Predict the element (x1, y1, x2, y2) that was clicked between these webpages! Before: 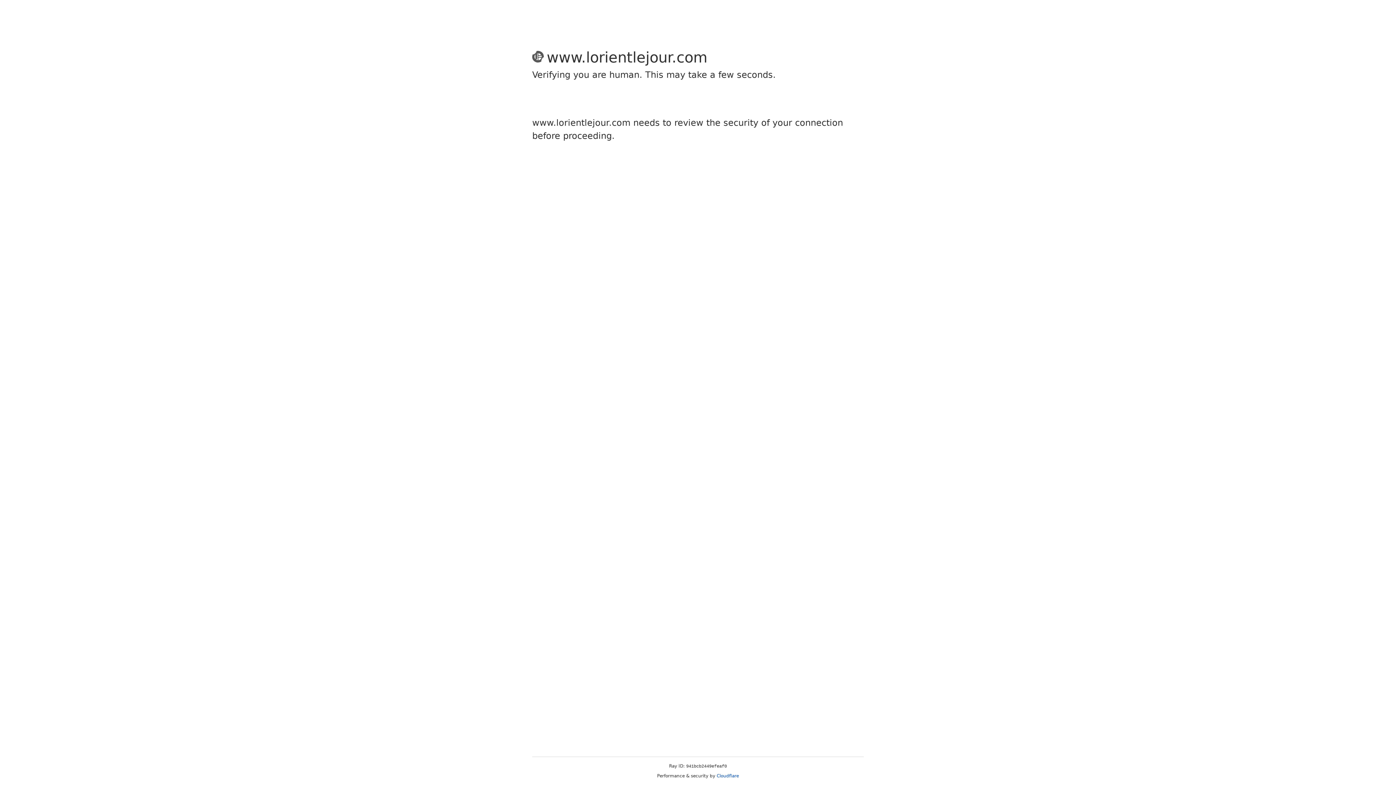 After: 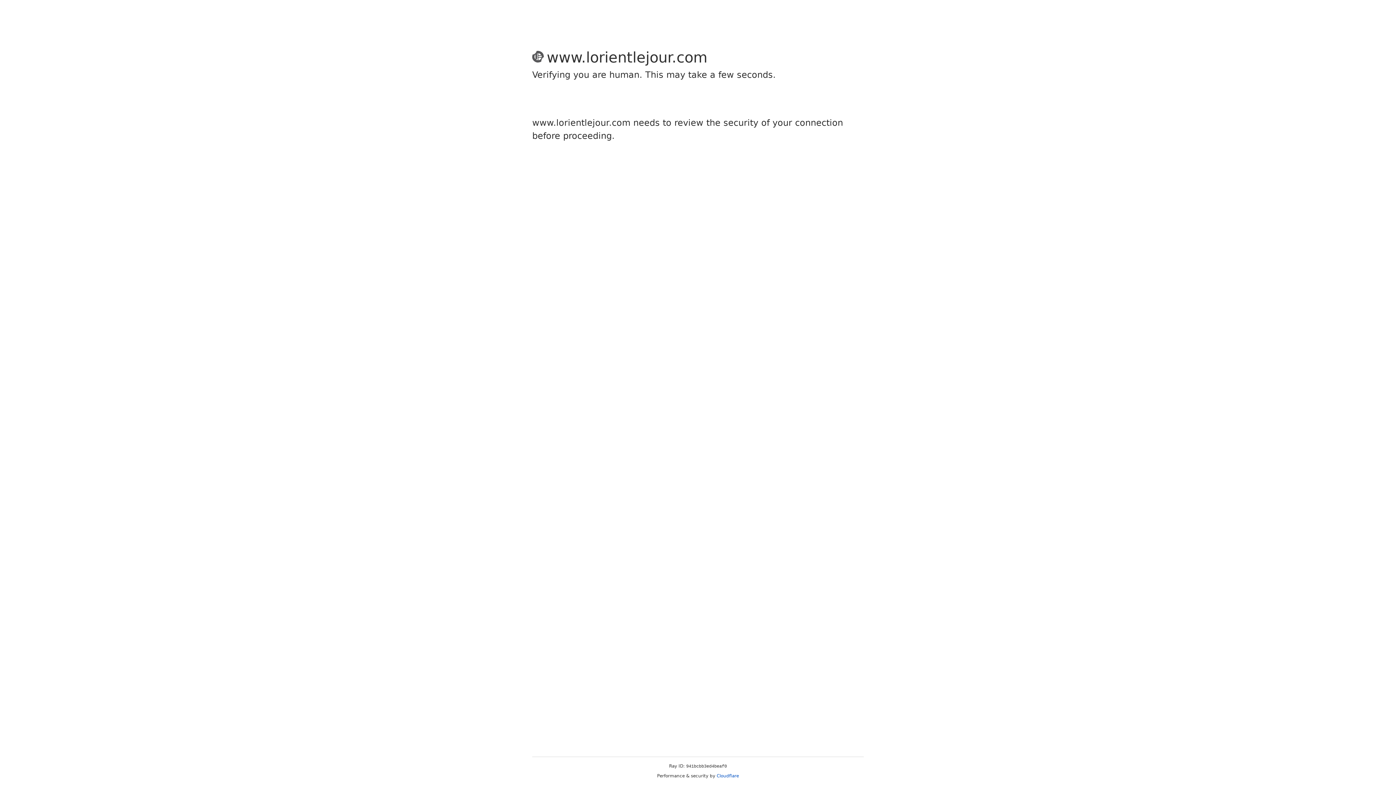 Action: bbox: (716, 773, 739, 778) label: Cloudflare